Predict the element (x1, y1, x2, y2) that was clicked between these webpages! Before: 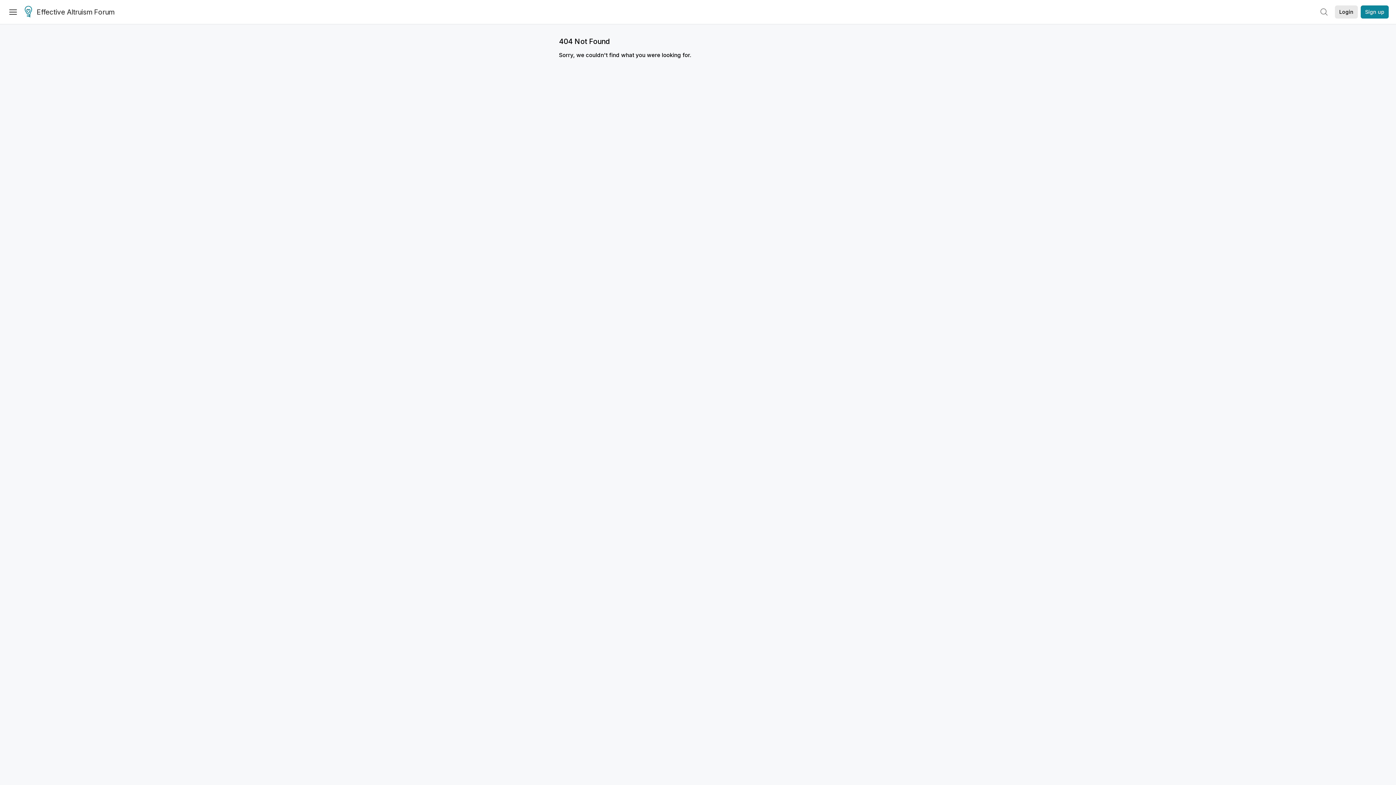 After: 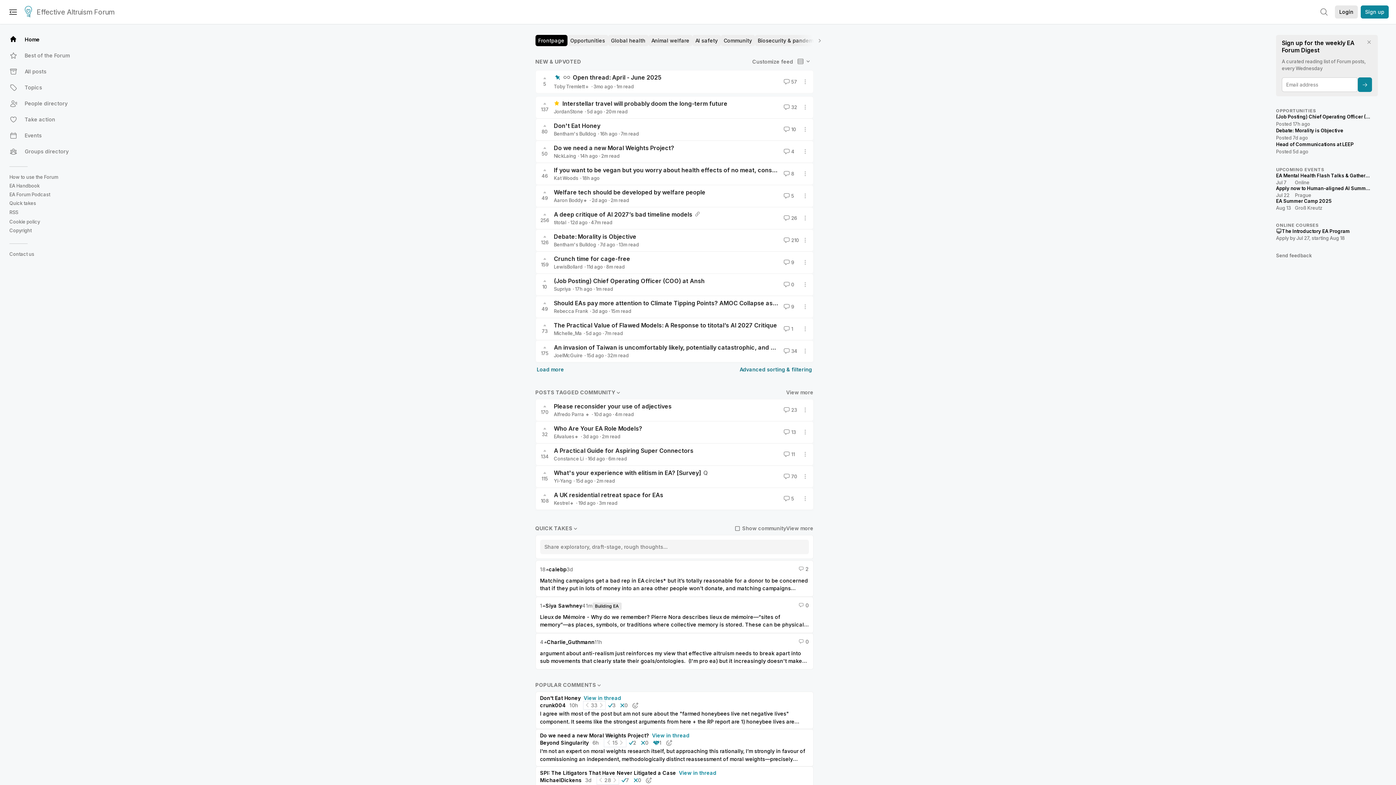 Action: label: Effective Altruism Forum bbox: (24, 5, 114, 19)